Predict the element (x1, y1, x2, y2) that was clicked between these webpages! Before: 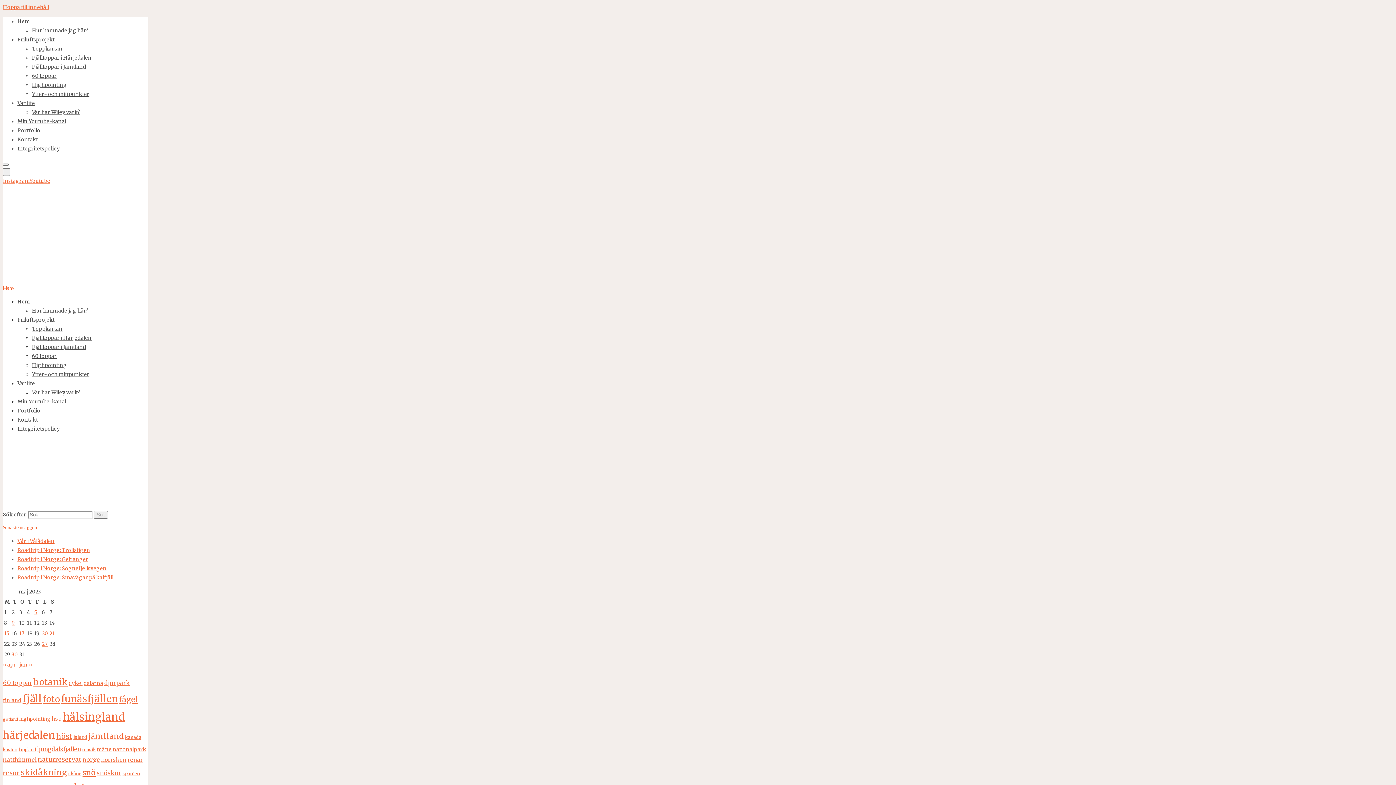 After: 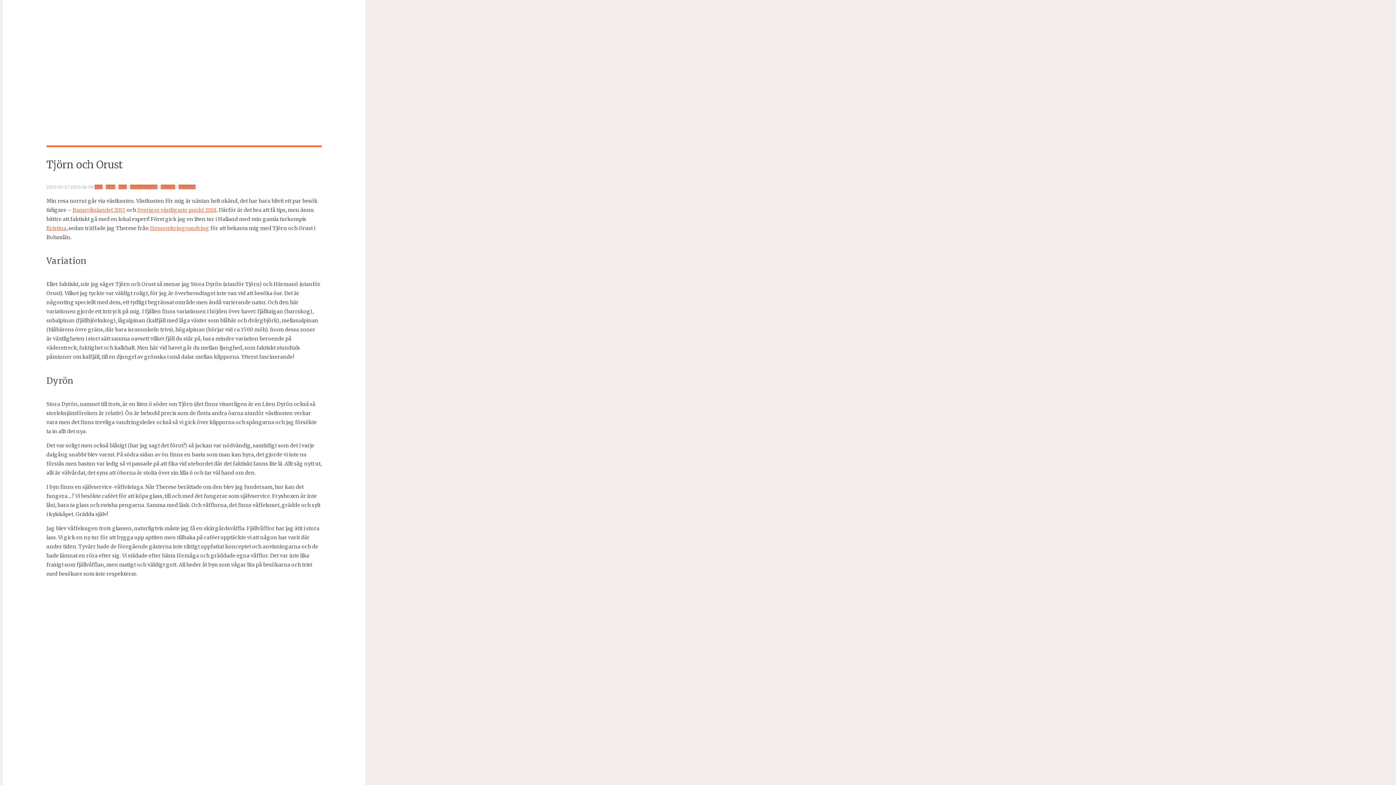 Action: bbox: (2, 4, 49, 10) label: Hoppa till innehåll